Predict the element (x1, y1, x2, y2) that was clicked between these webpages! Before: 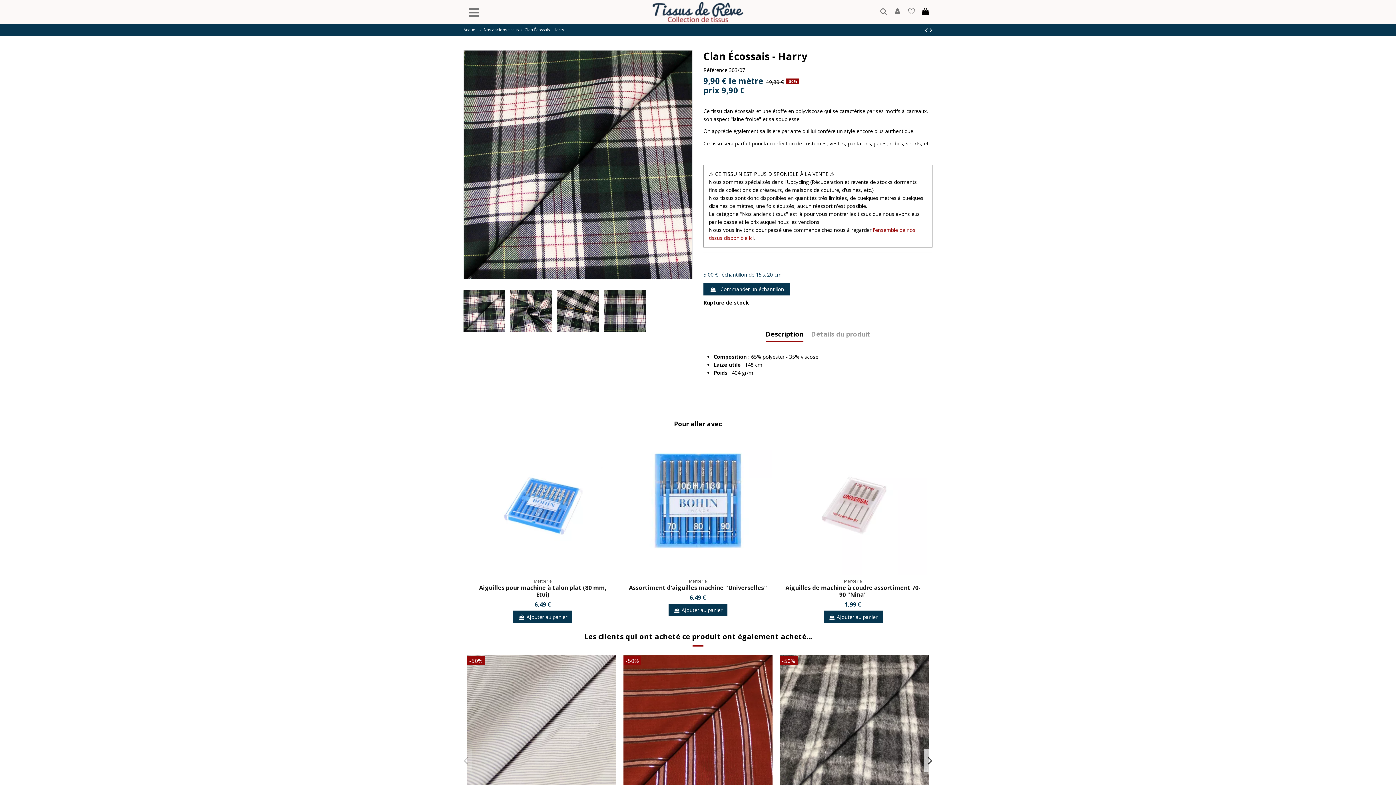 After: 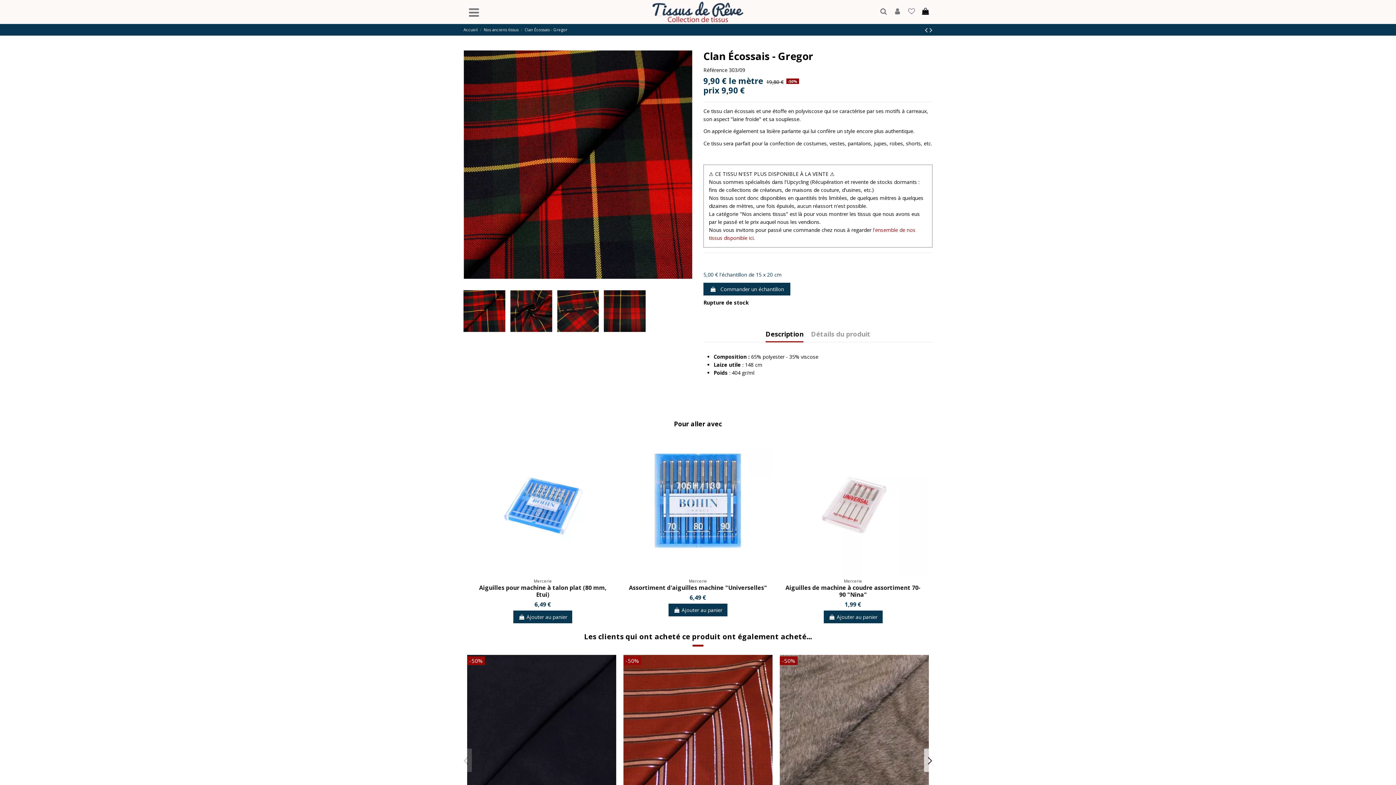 Action: label:   bbox: (925, 24, 929, 34)